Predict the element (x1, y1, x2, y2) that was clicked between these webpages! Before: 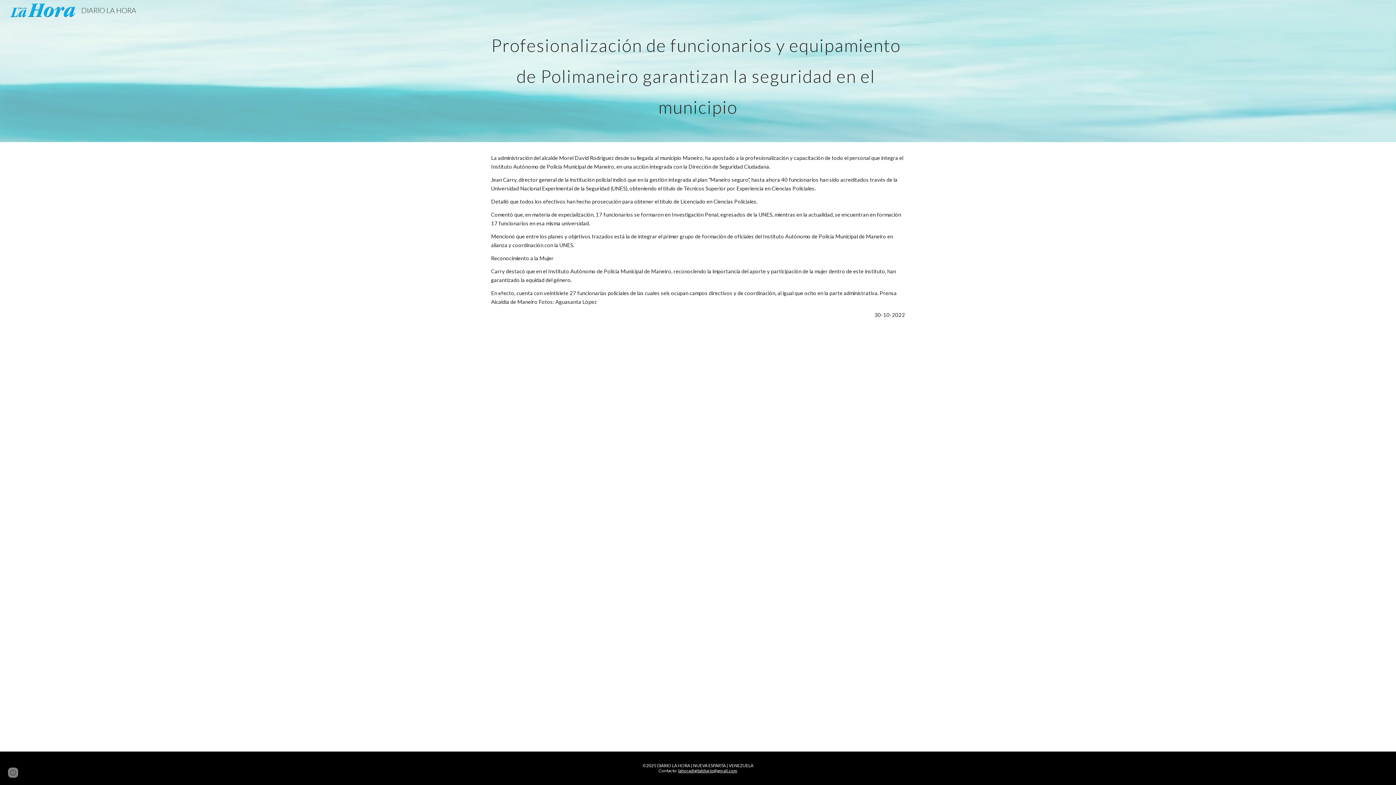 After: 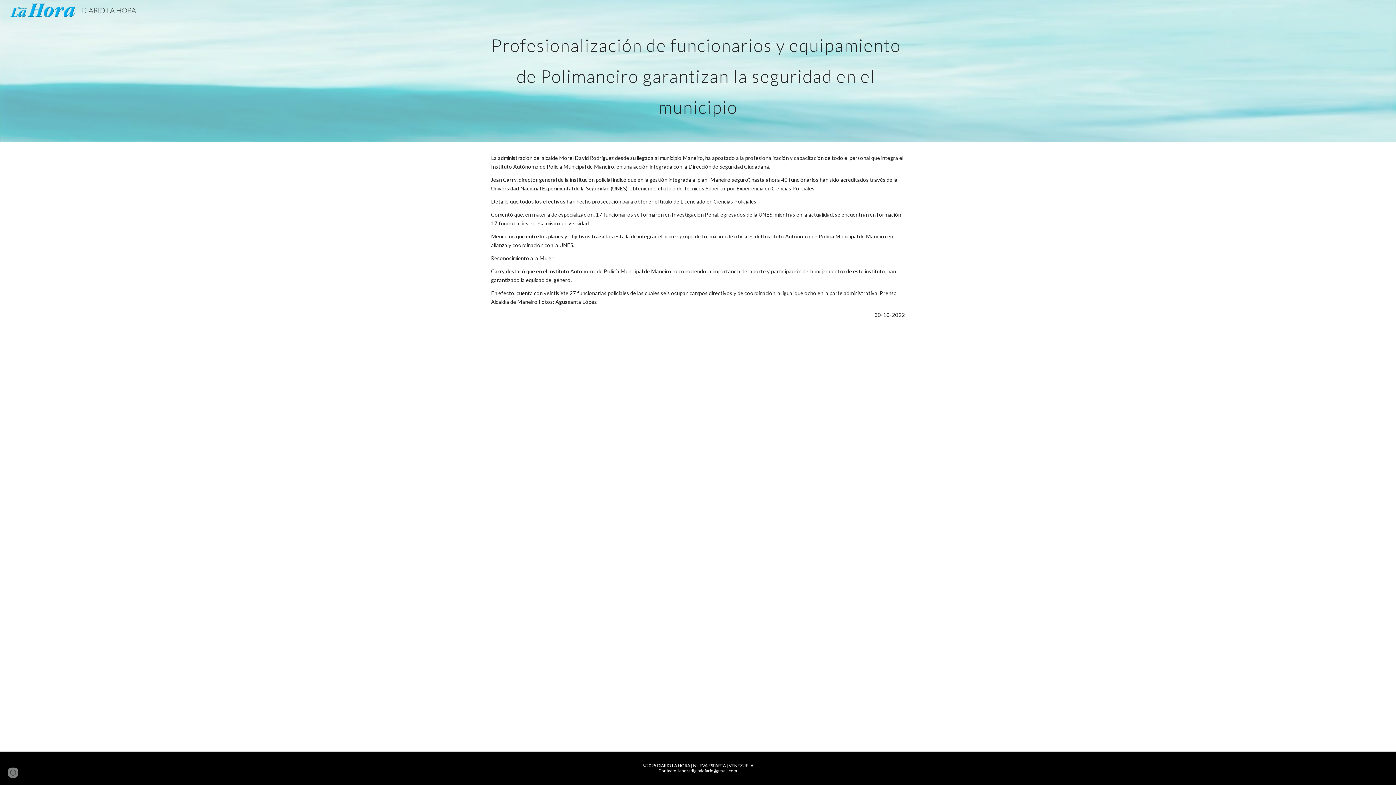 Action: bbox: (678, 768, 737, 773) label: lahoradigitaldiario@gmail.com